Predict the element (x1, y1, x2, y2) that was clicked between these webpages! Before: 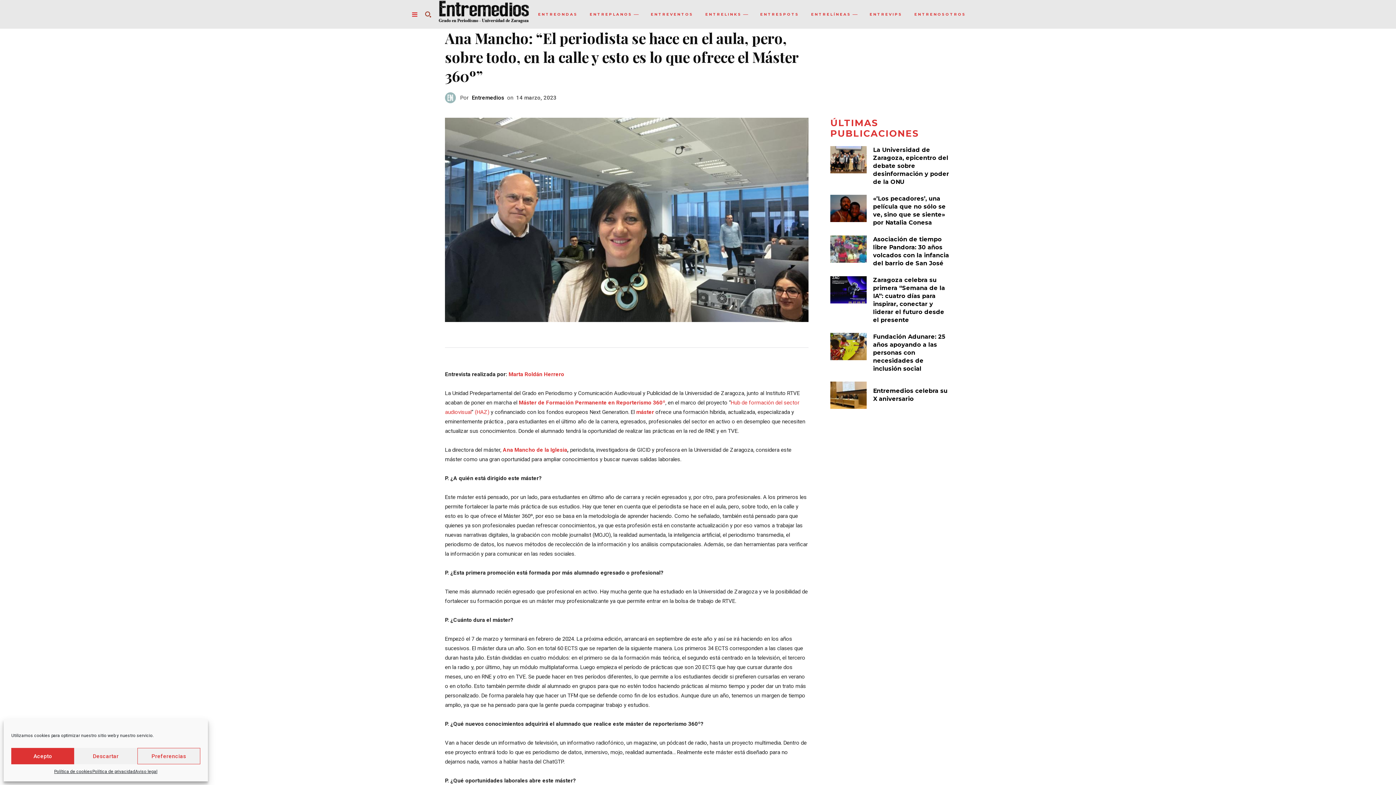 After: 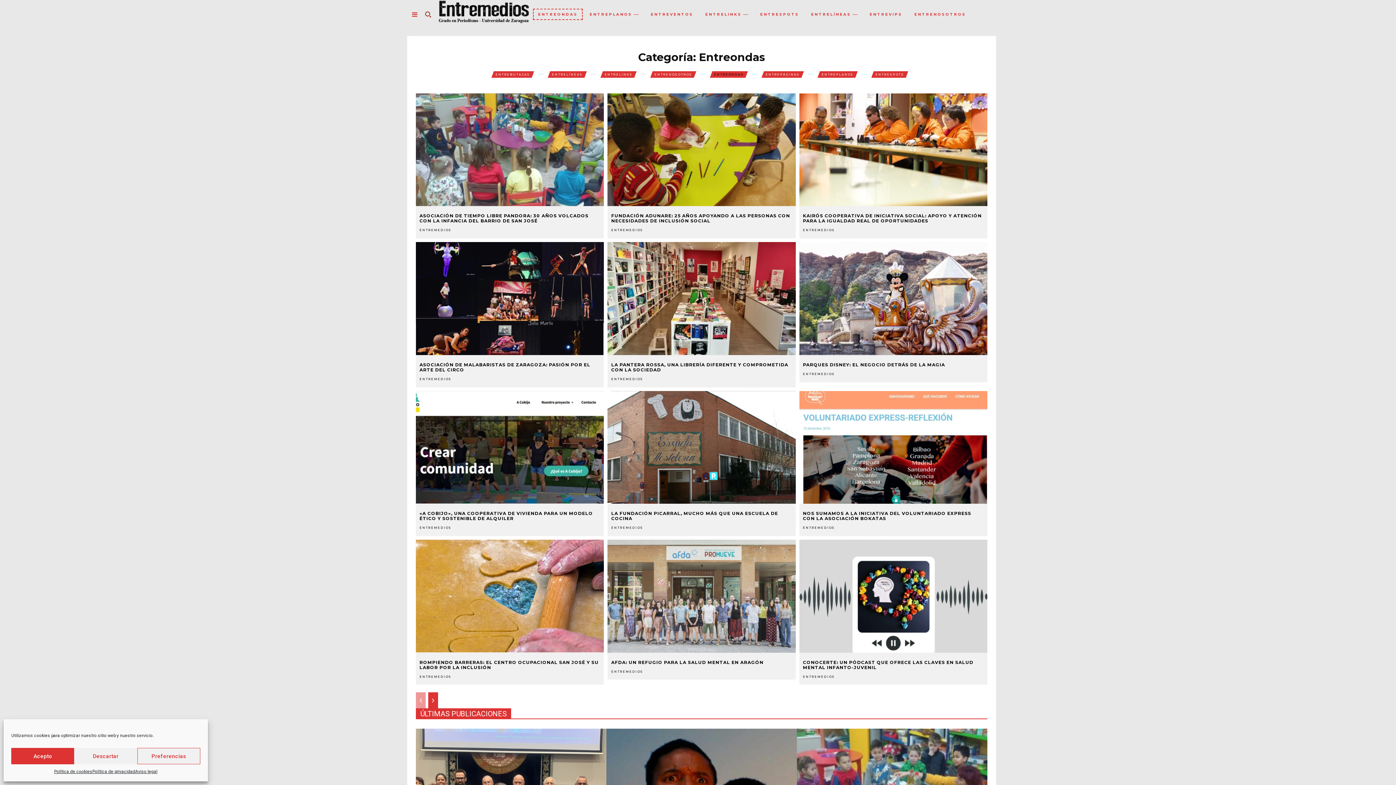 Action: bbox: (533, 8, 582, 19) label: ENTREONDAS